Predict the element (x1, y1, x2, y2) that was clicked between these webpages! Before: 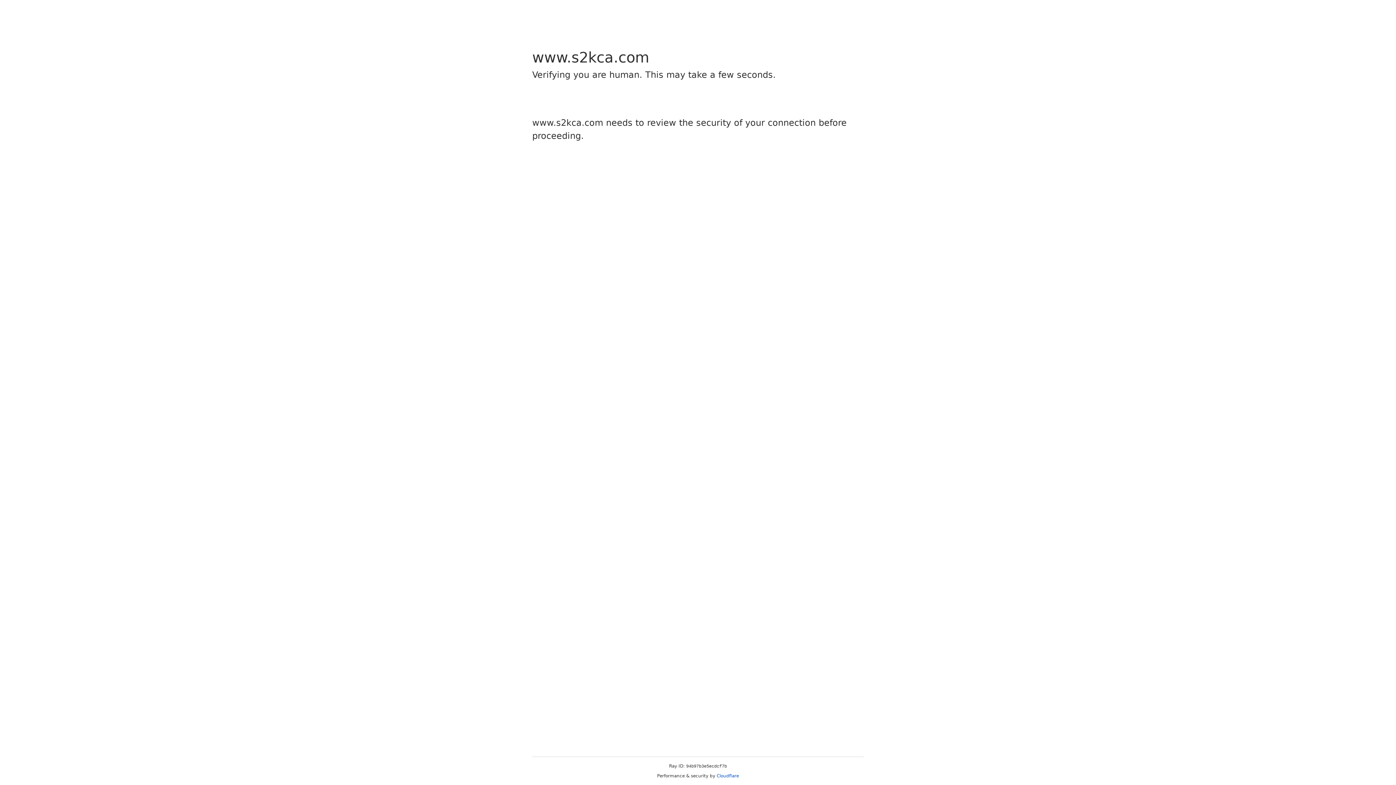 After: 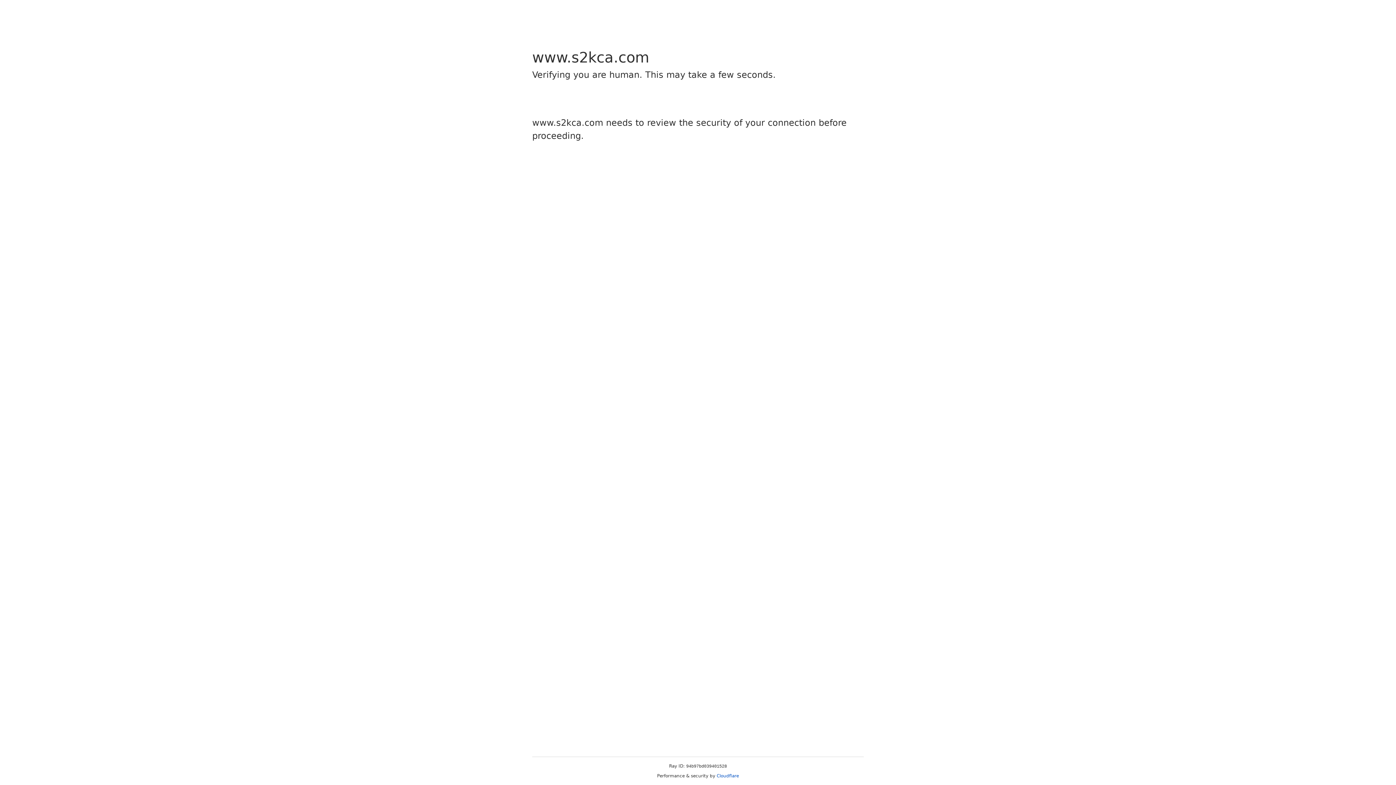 Action: label: Cloudflare bbox: (716, 773, 739, 778)